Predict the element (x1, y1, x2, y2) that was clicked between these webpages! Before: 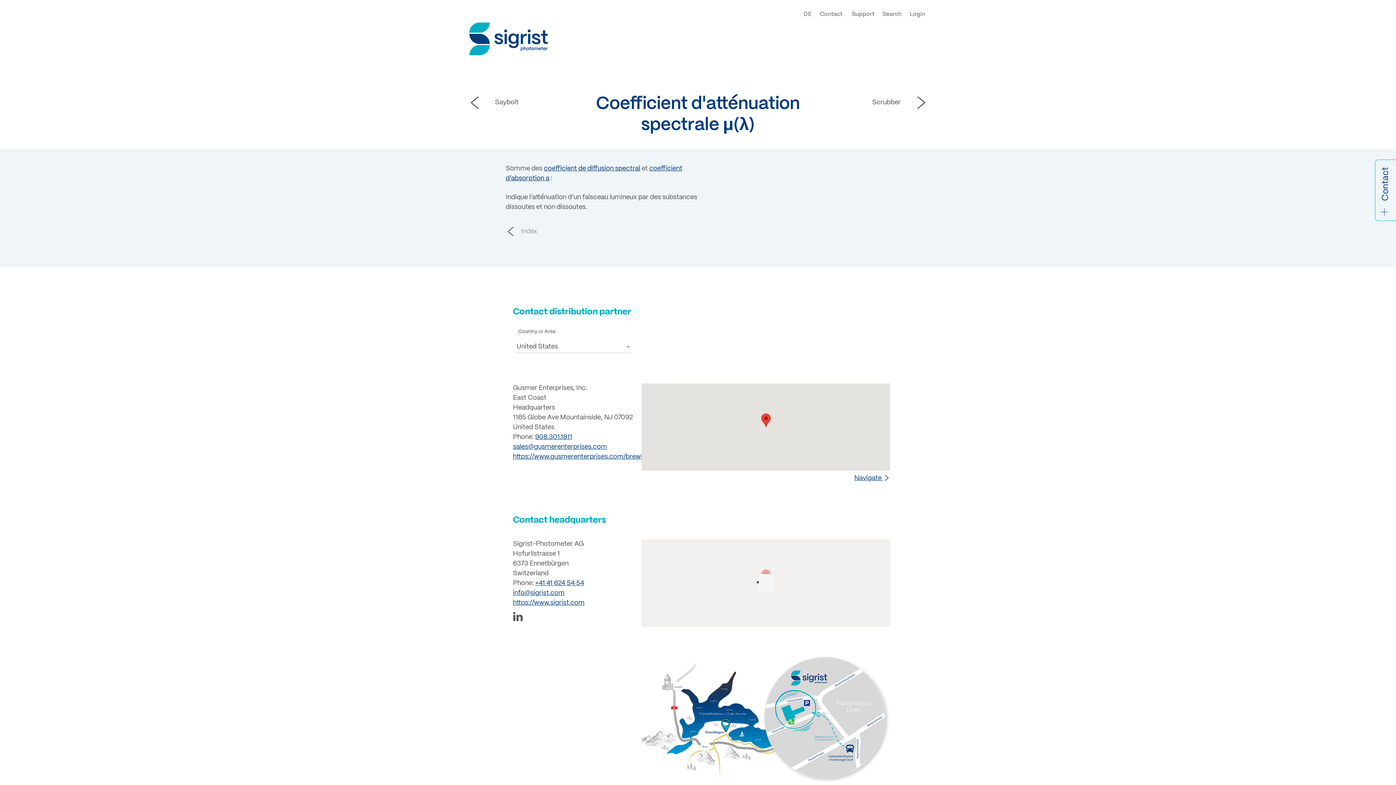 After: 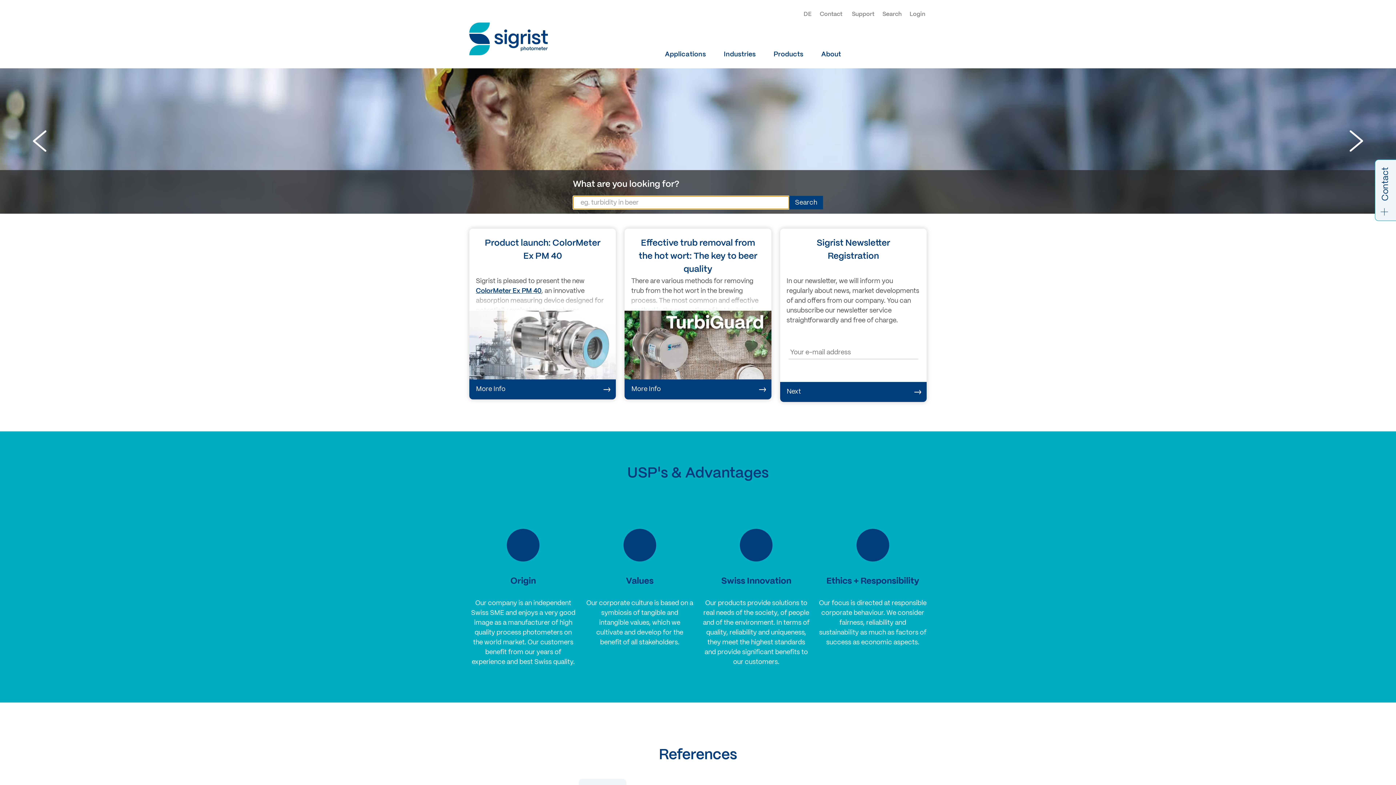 Action: bbox: (513, 586, 584, 593) label: https://www.sigrist.com